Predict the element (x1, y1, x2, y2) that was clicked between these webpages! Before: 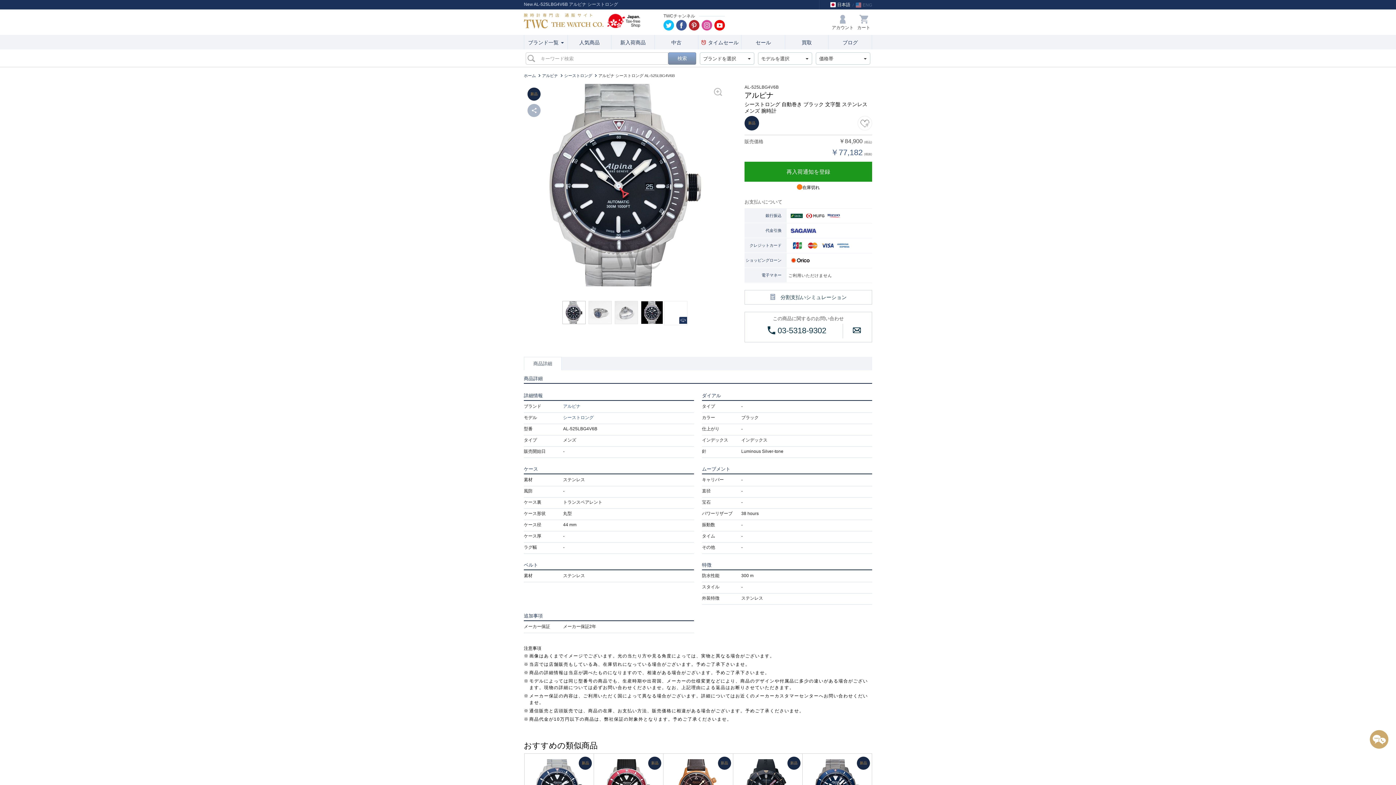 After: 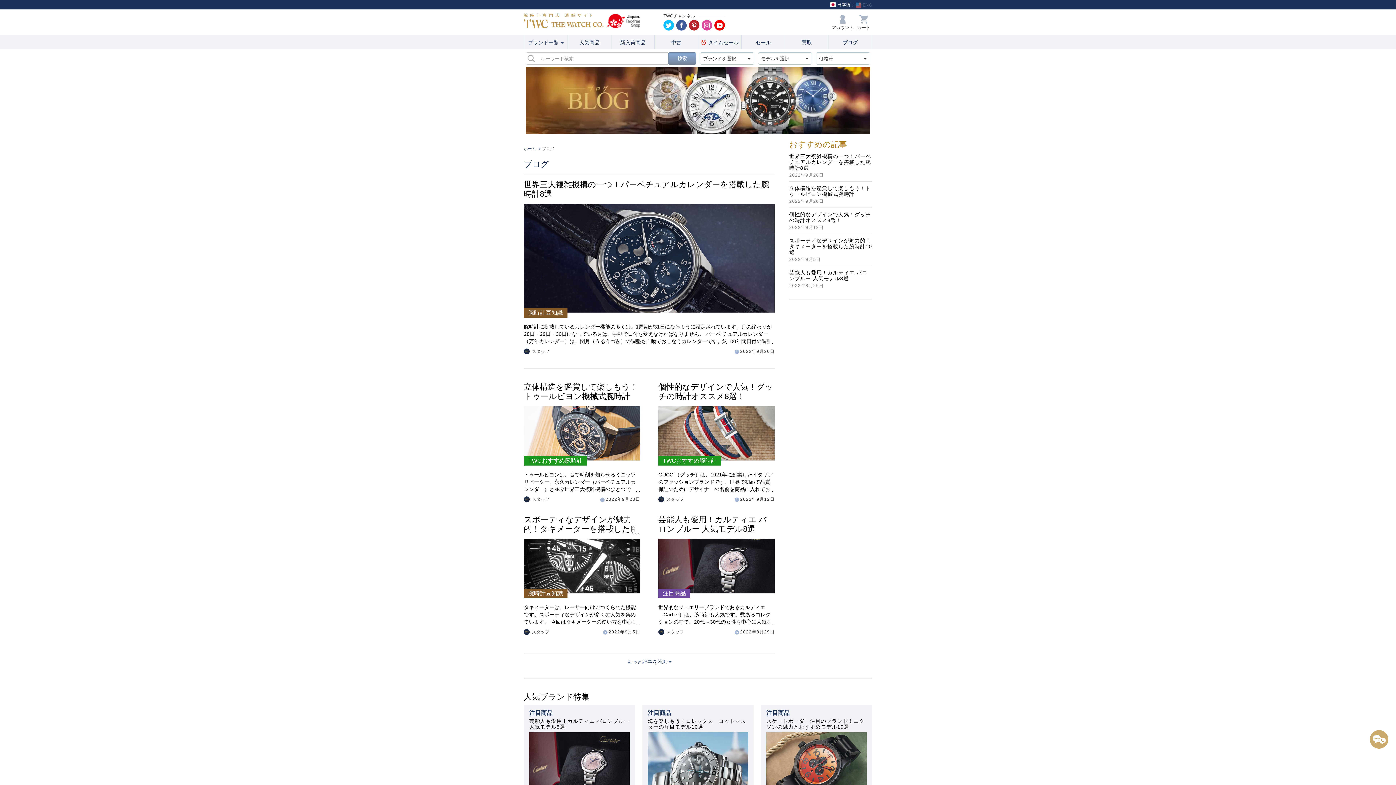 Action: bbox: (828, 34, 872, 49) label: ブログ